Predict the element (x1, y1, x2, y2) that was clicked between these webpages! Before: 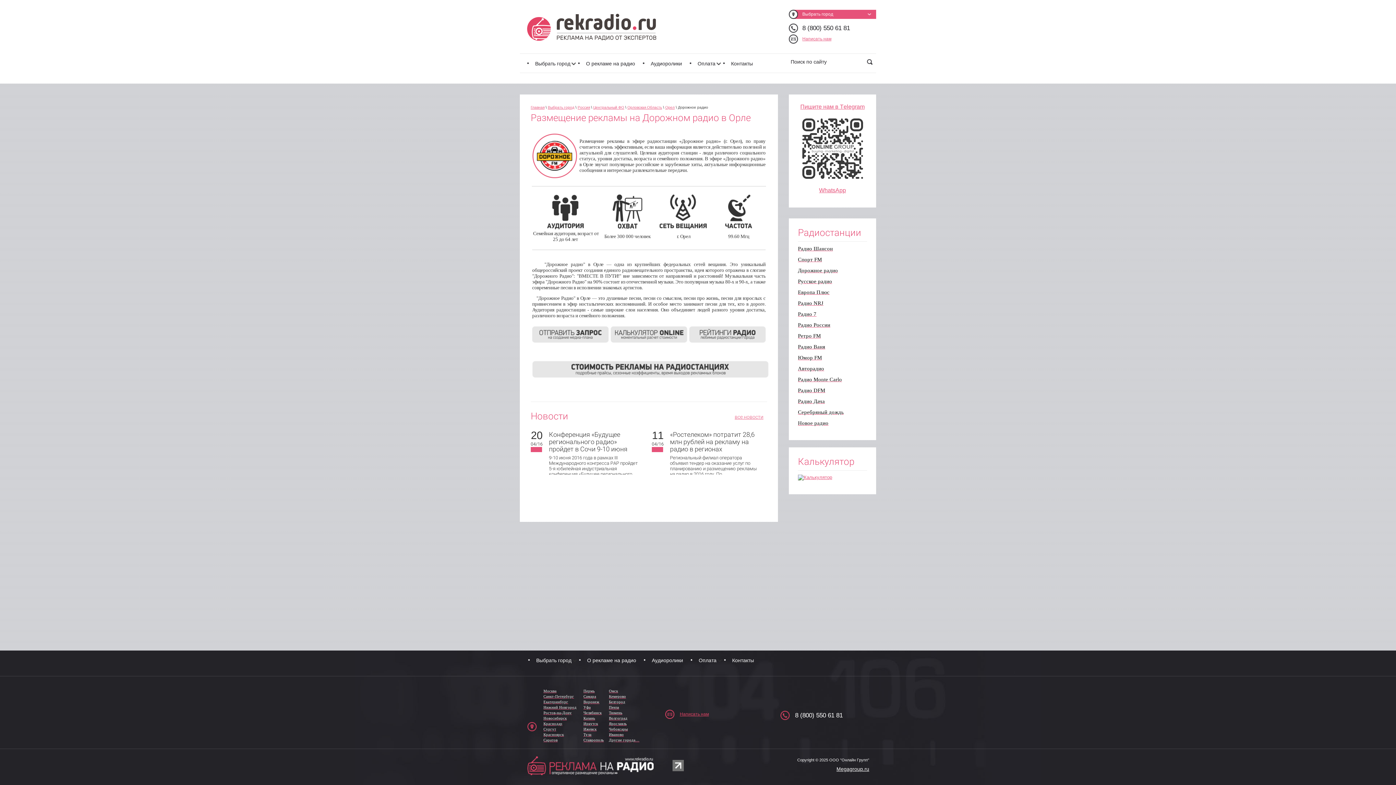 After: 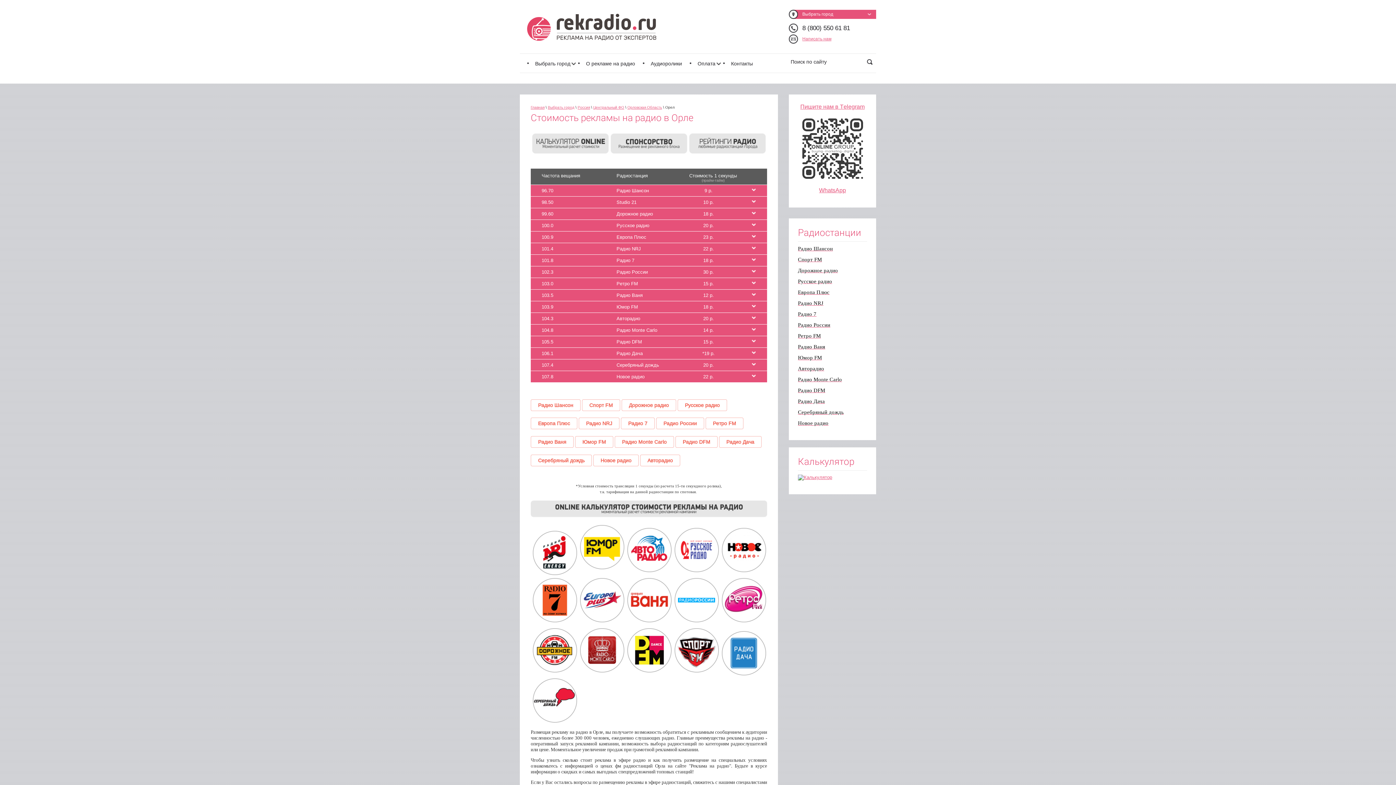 Action: label: Орел bbox: (665, 105, 674, 109)